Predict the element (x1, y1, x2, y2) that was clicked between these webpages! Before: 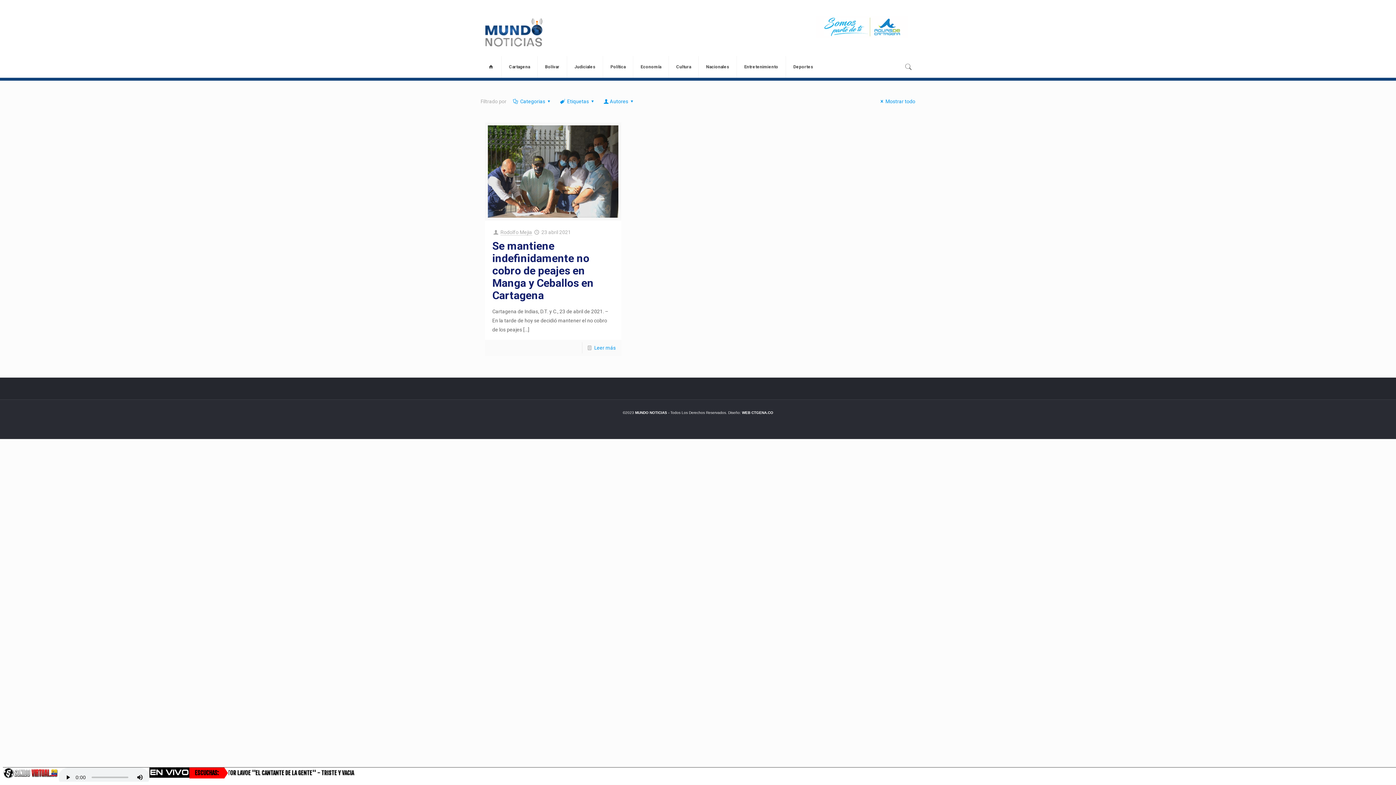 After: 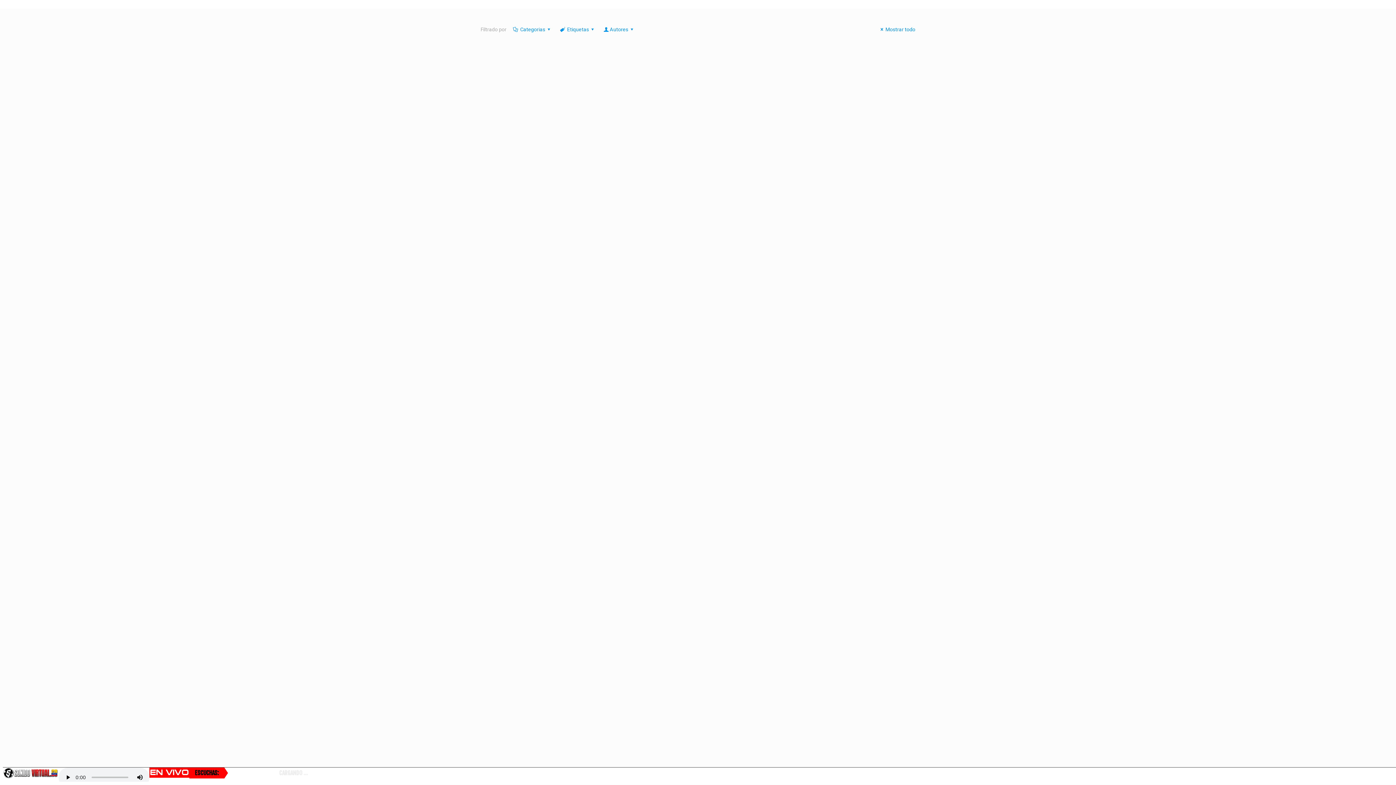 Action: bbox: (500, 229, 532, 235) label: Rodolfo Mejia